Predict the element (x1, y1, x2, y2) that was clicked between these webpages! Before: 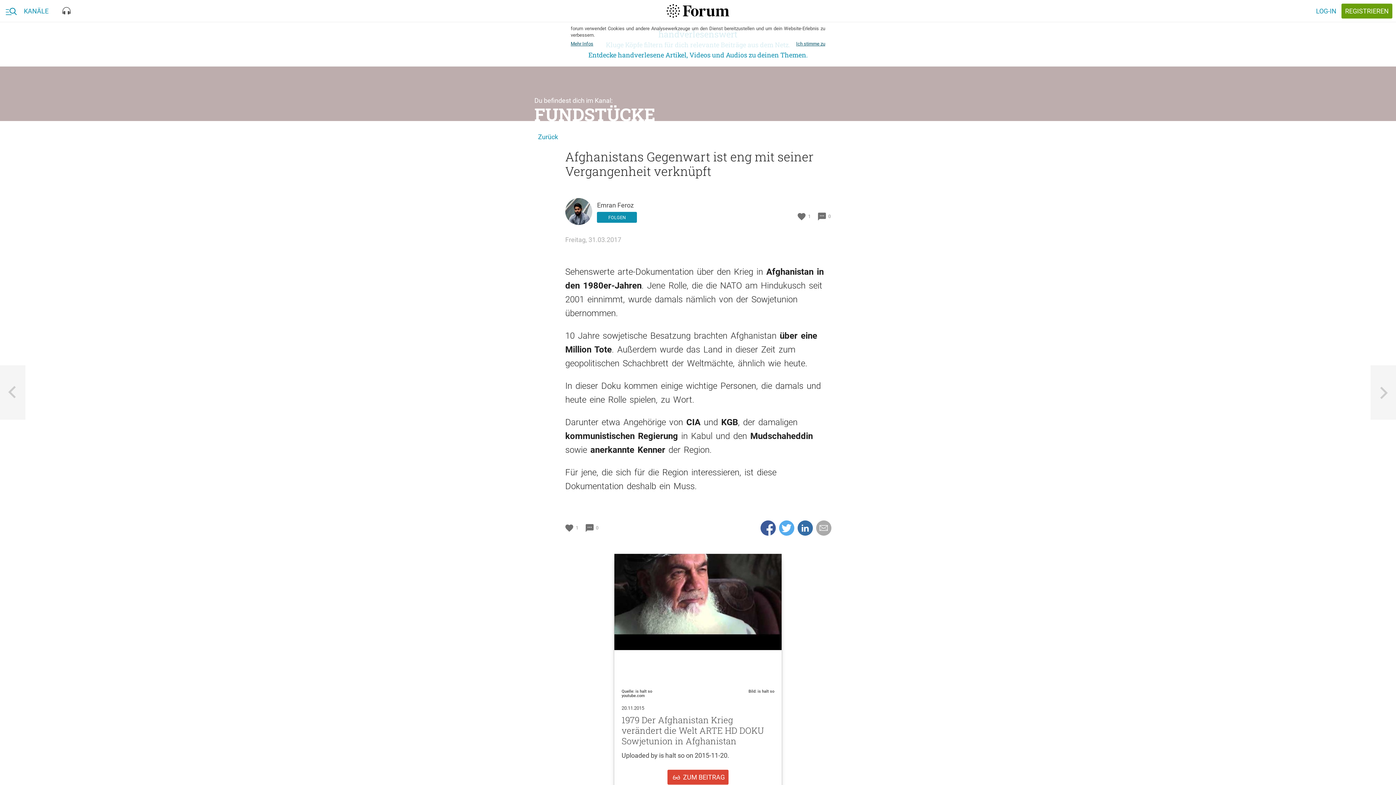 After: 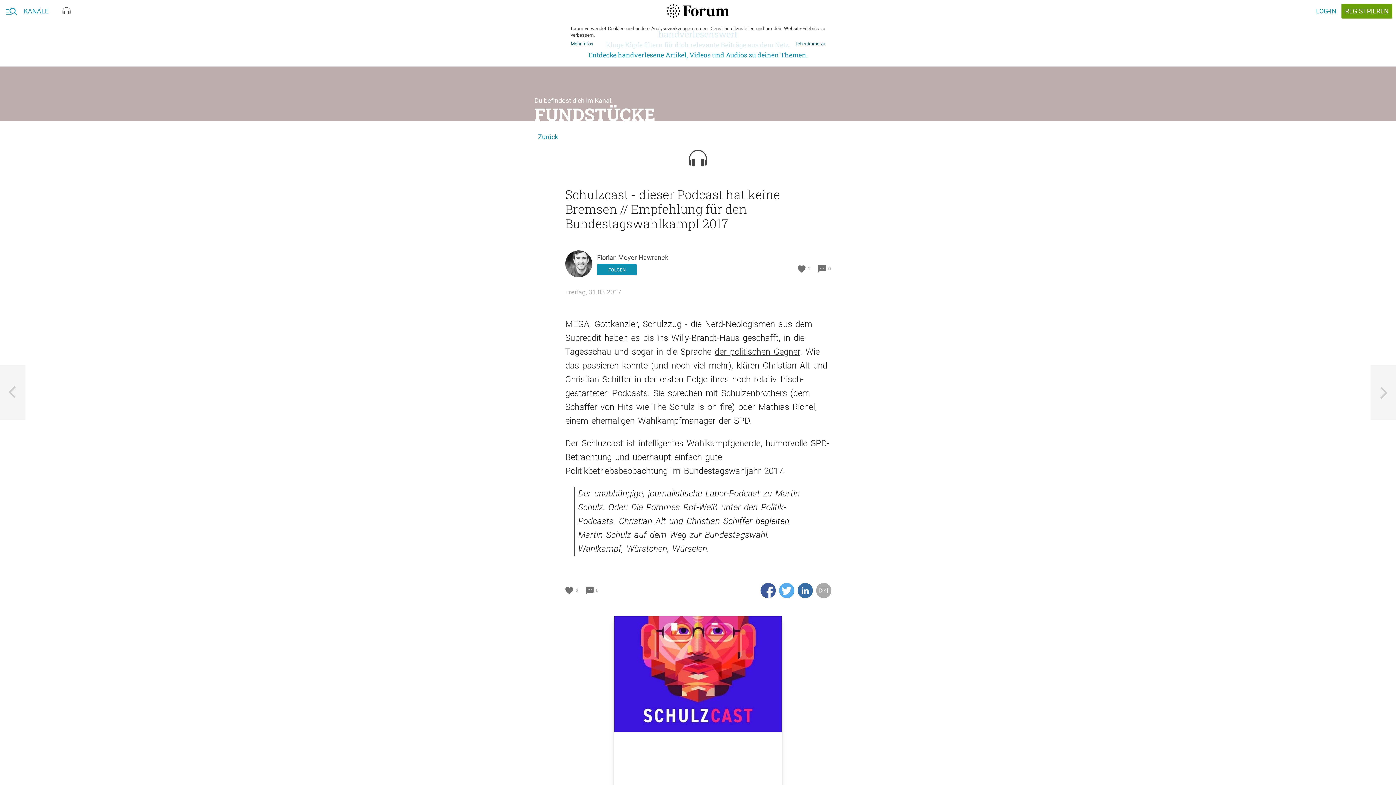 Action: label: Nächster pick
FUNDSTÜCKE
Schulzcast - dieser Podcast hat keine Bremsen // Empfehlung für den Bundestagswahlkampf 2017 bbox: (1370, 365, 1396, 420)